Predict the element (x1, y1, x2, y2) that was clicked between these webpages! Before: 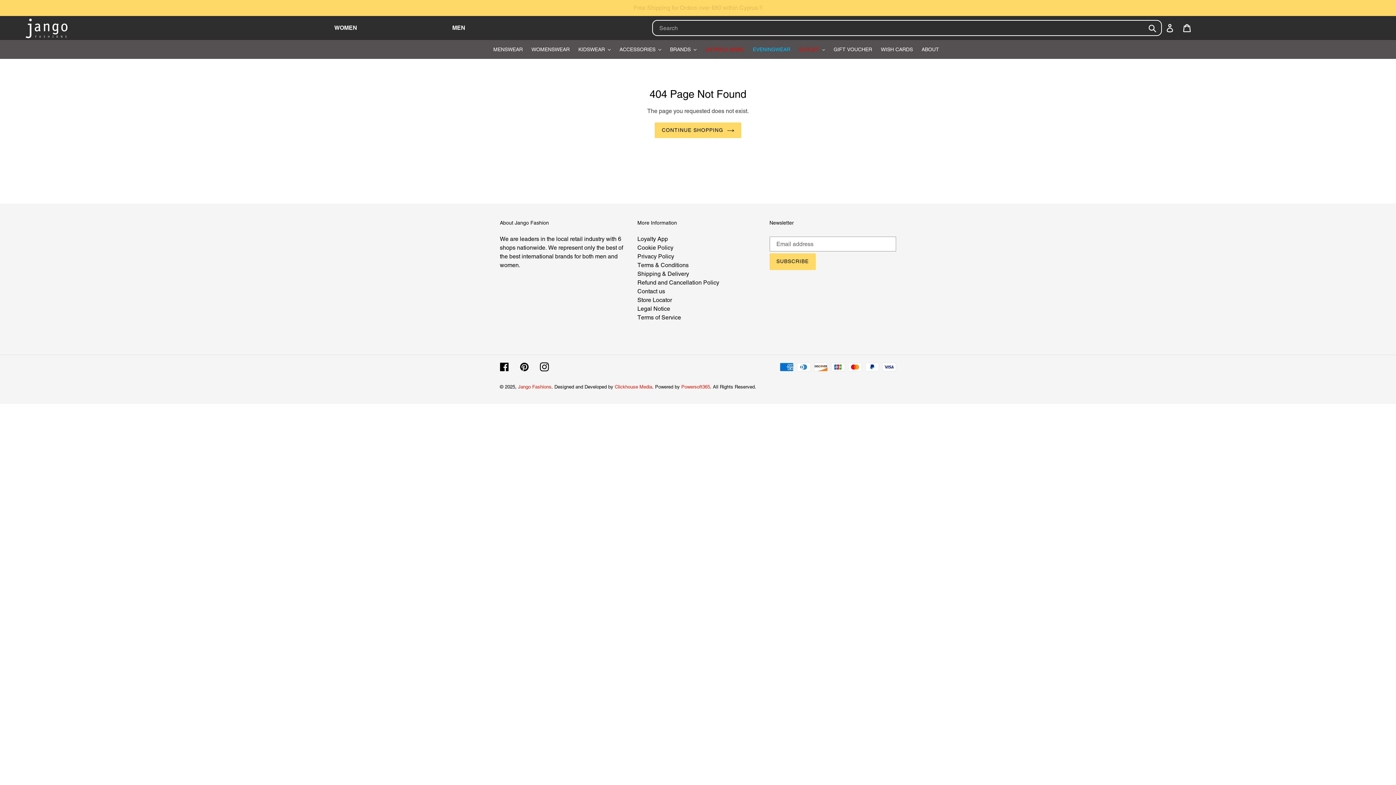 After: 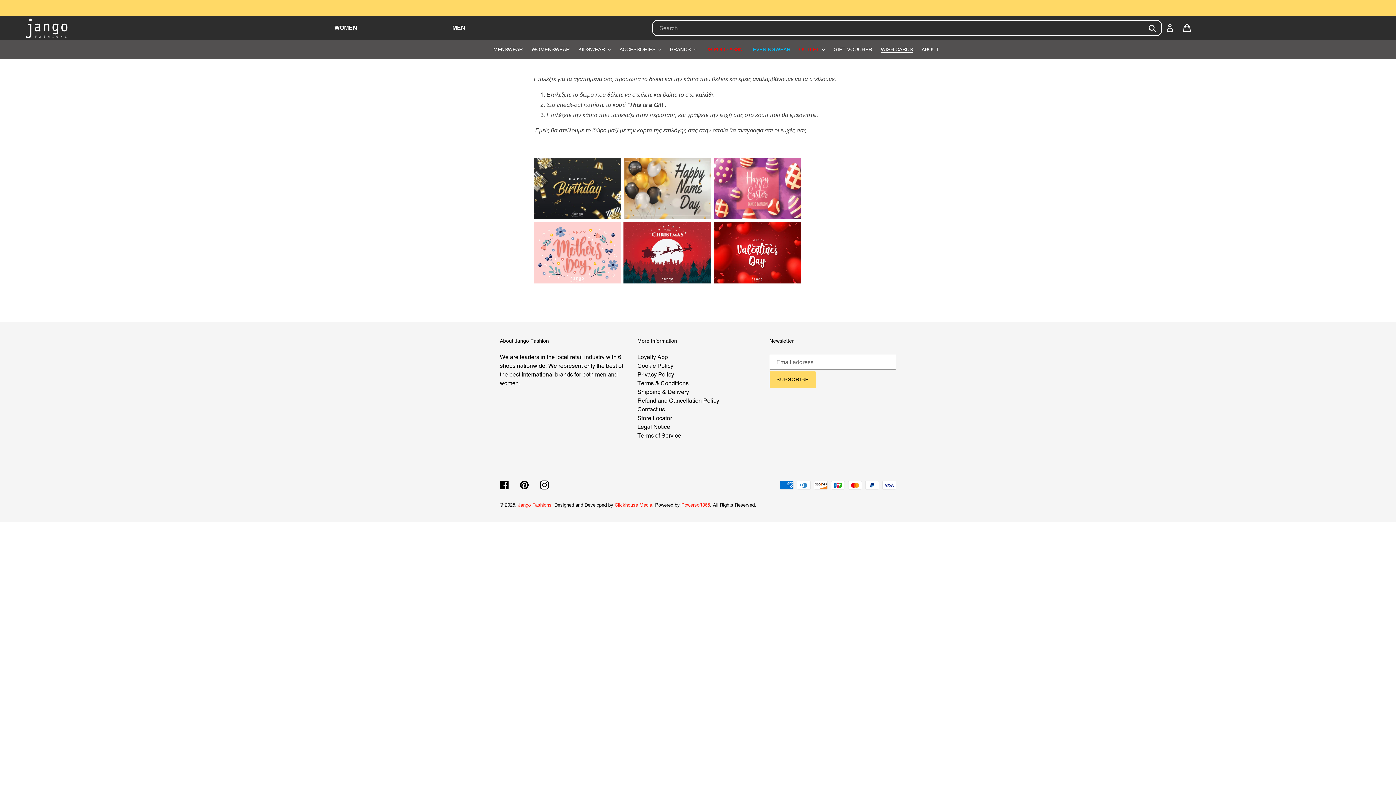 Action: bbox: (877, 44, 916, 54) label: WISH CARDS